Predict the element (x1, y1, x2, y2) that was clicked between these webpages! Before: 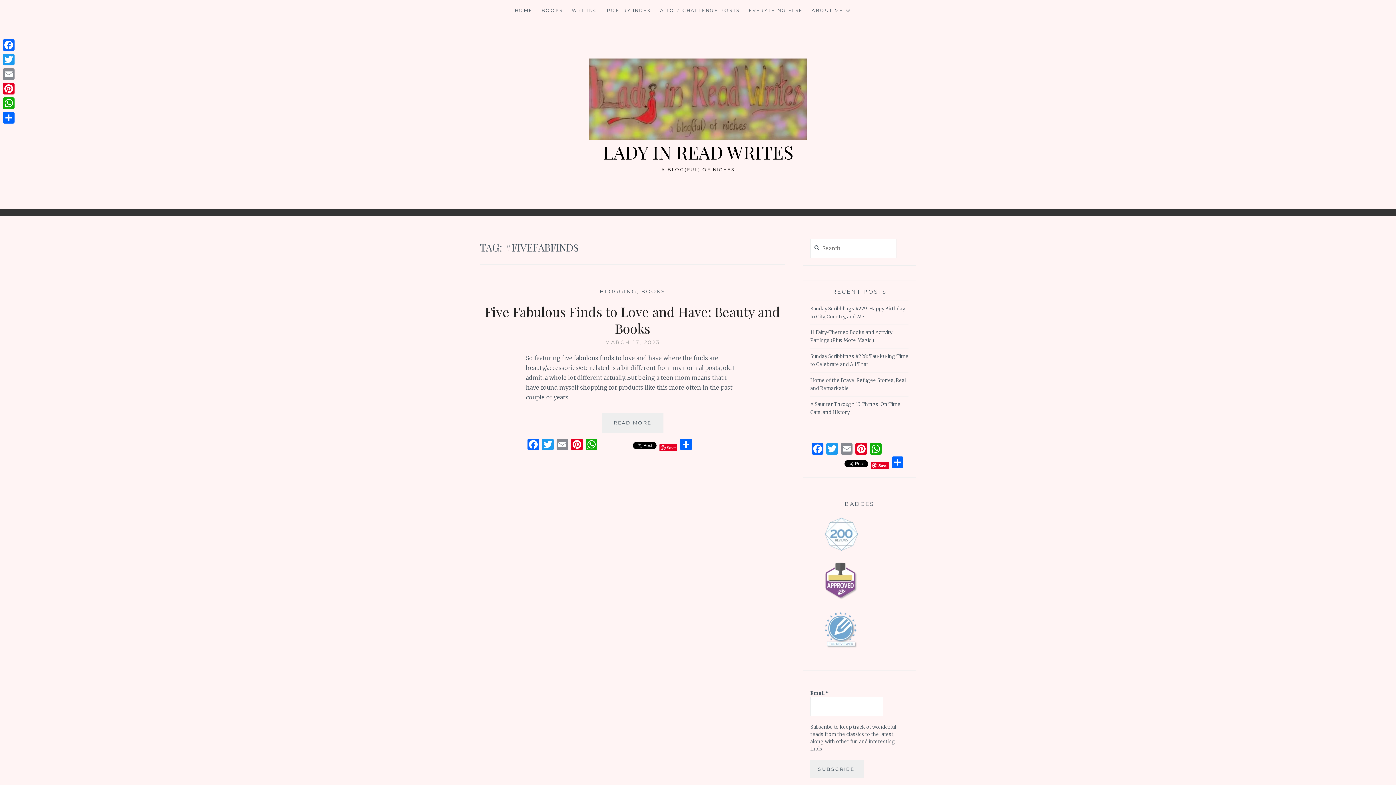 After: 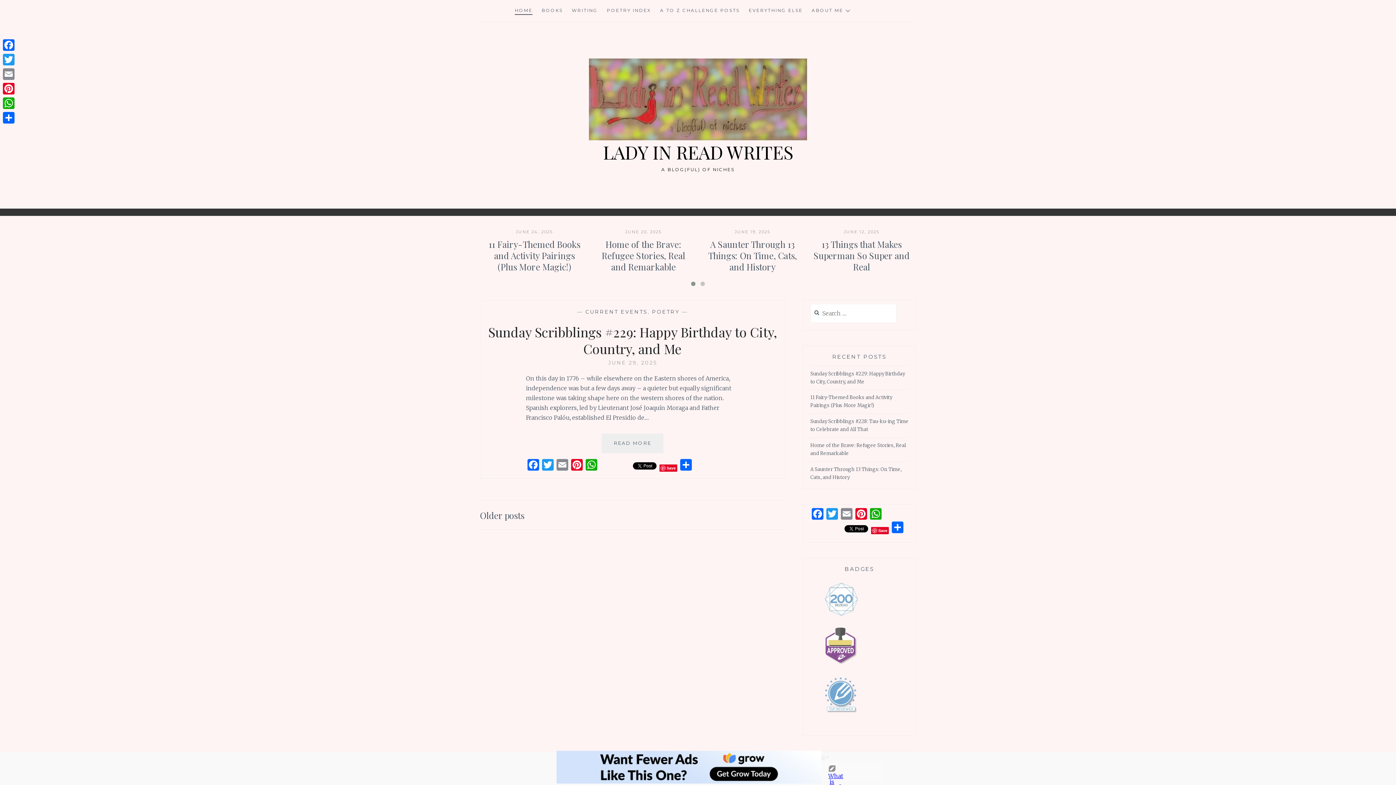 Action: bbox: (589, 134, 807, 141)